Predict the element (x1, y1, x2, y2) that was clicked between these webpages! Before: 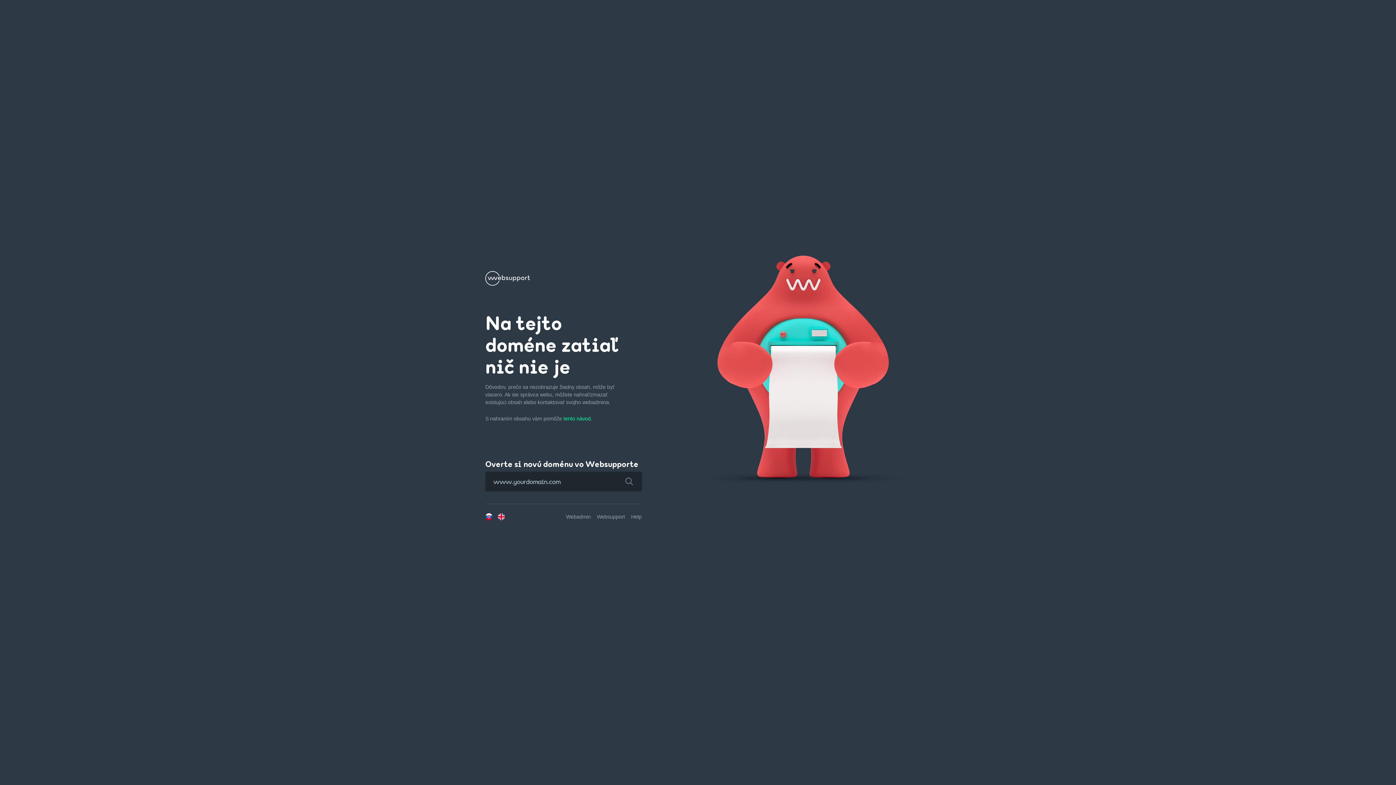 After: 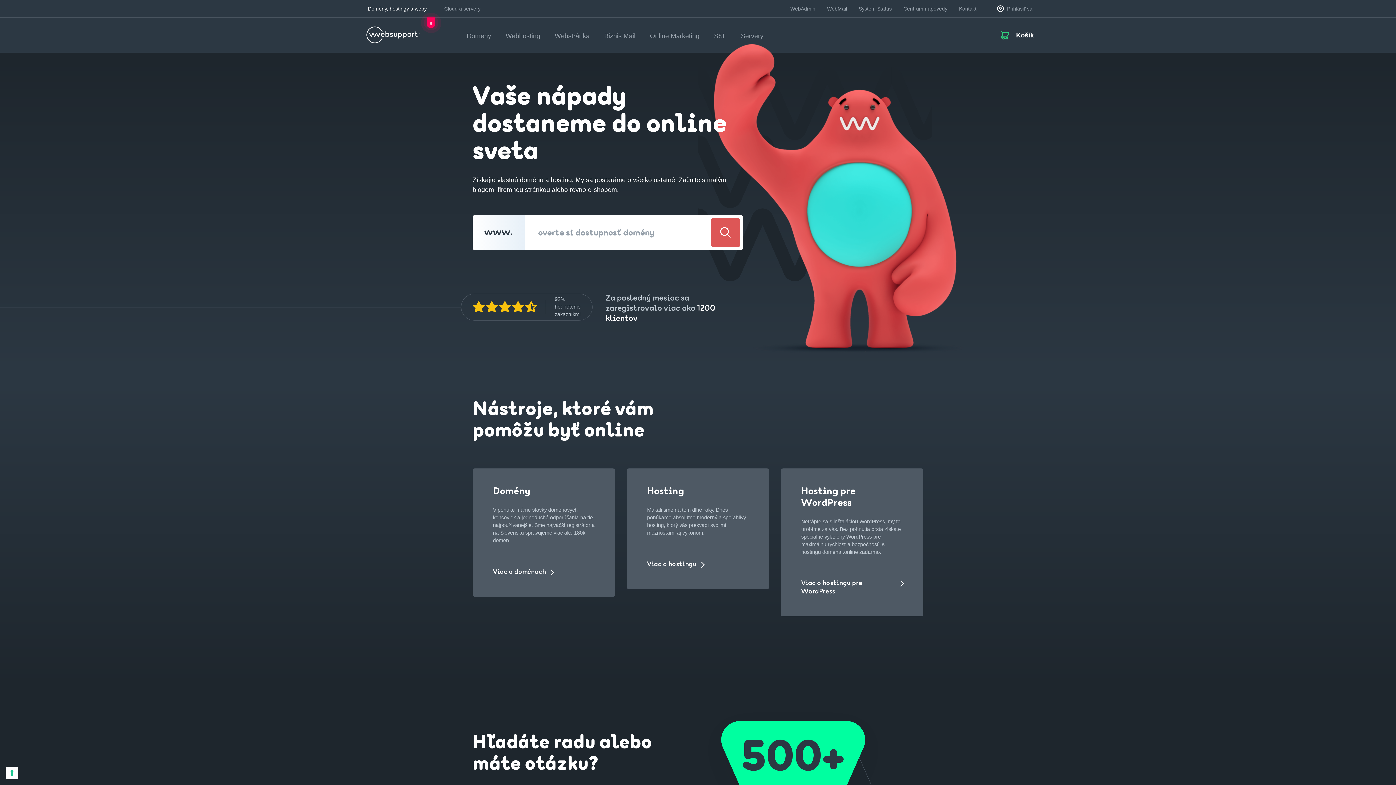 Action: label: Websupport bbox: (597, 514, 625, 520)